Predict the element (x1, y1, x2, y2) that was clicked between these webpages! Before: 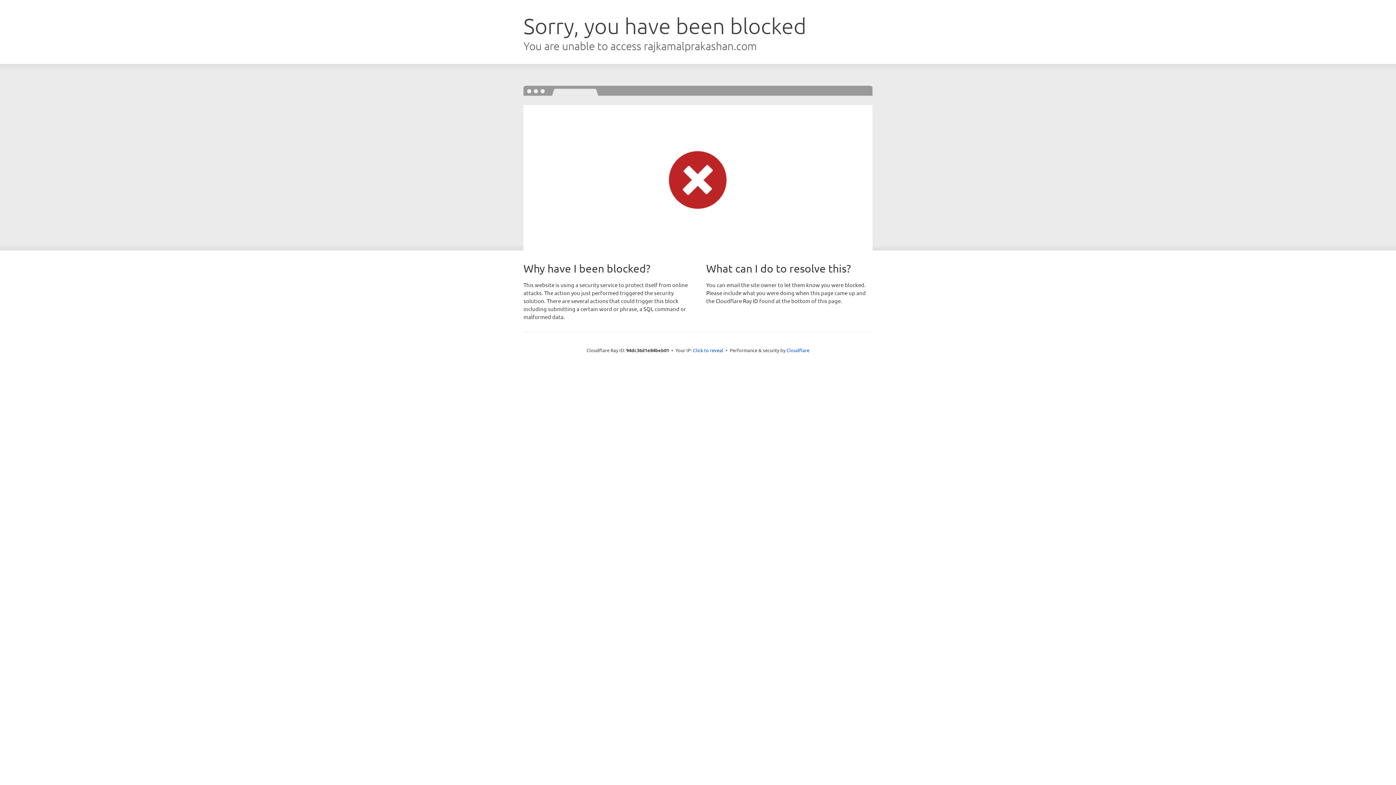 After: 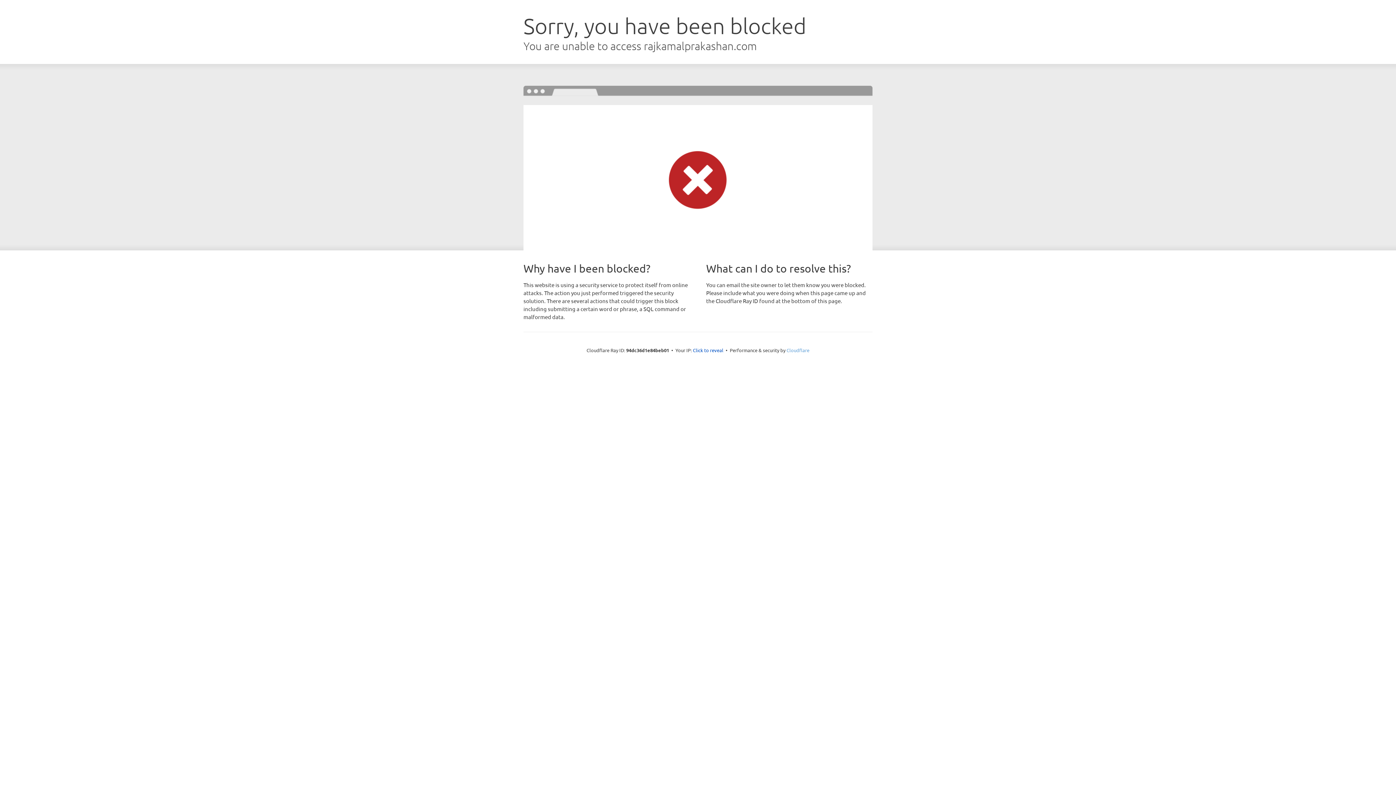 Action: bbox: (786, 347, 809, 353) label: Cloudflare